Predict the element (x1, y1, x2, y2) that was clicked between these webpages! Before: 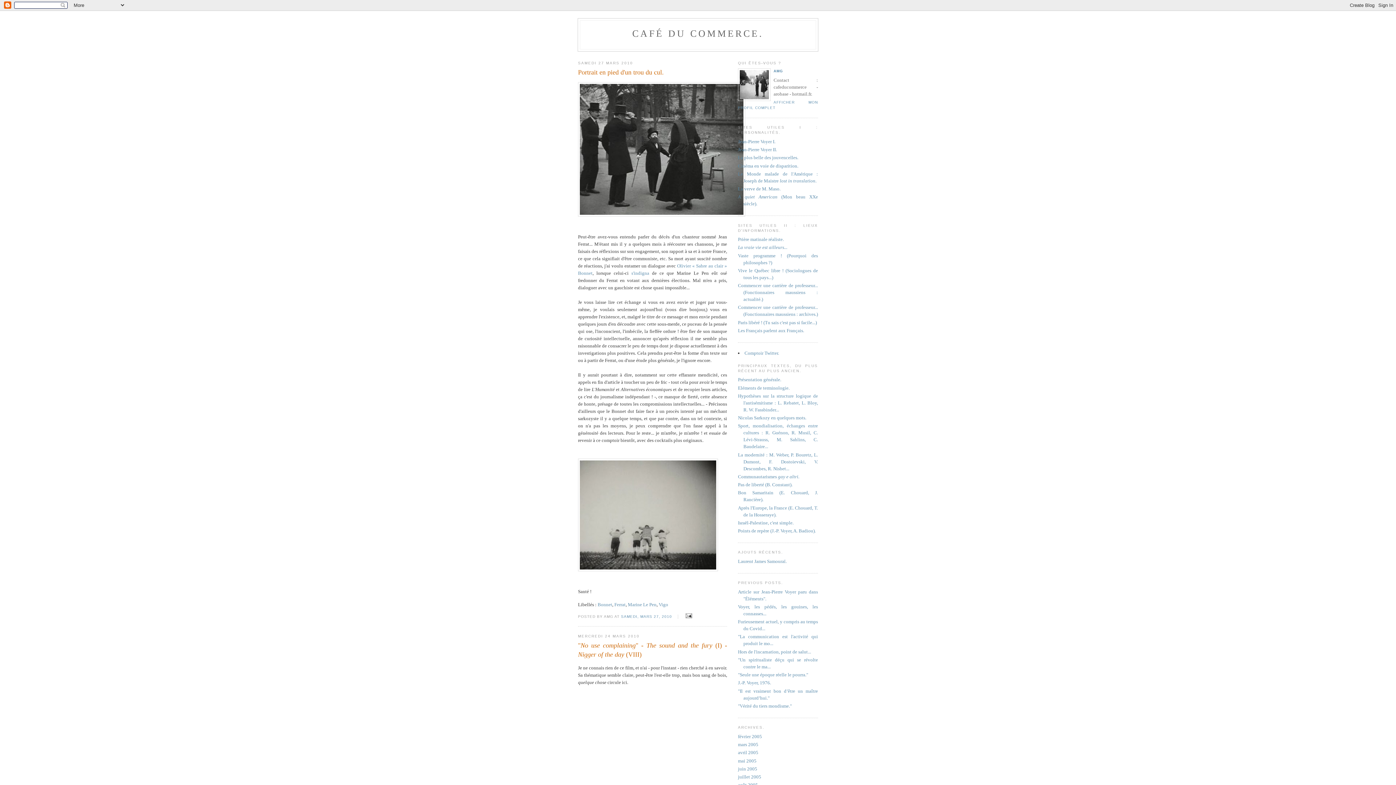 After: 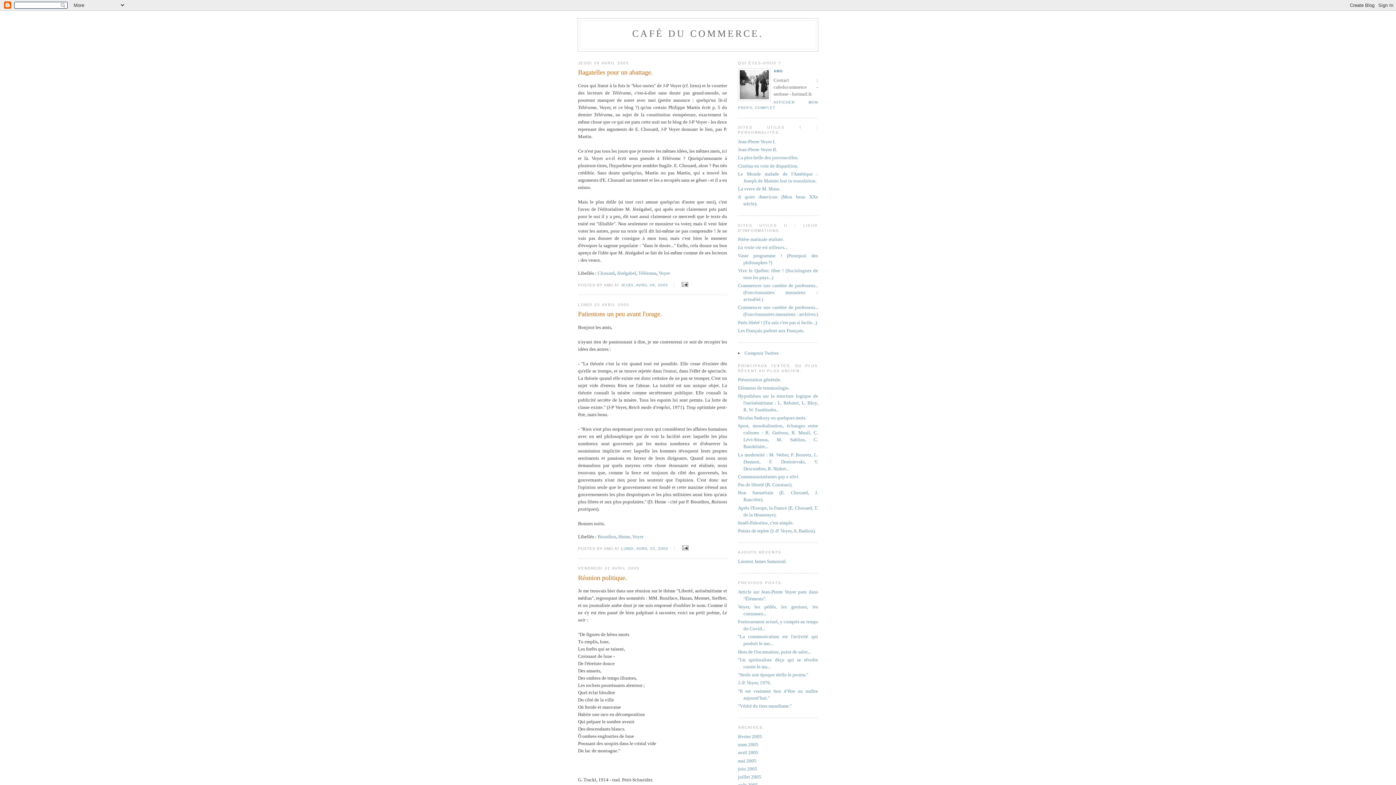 Action: bbox: (738, 750, 758, 755) label: avril 2005